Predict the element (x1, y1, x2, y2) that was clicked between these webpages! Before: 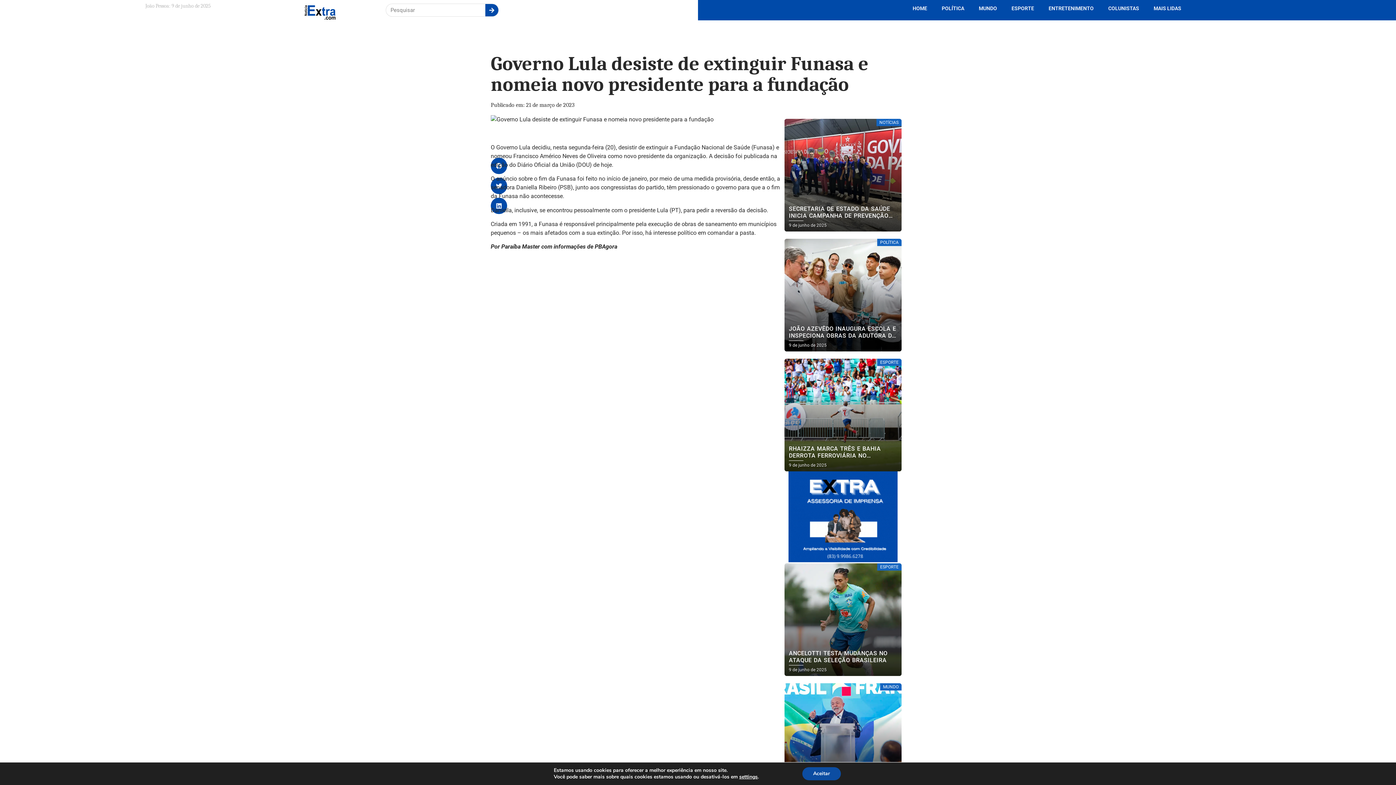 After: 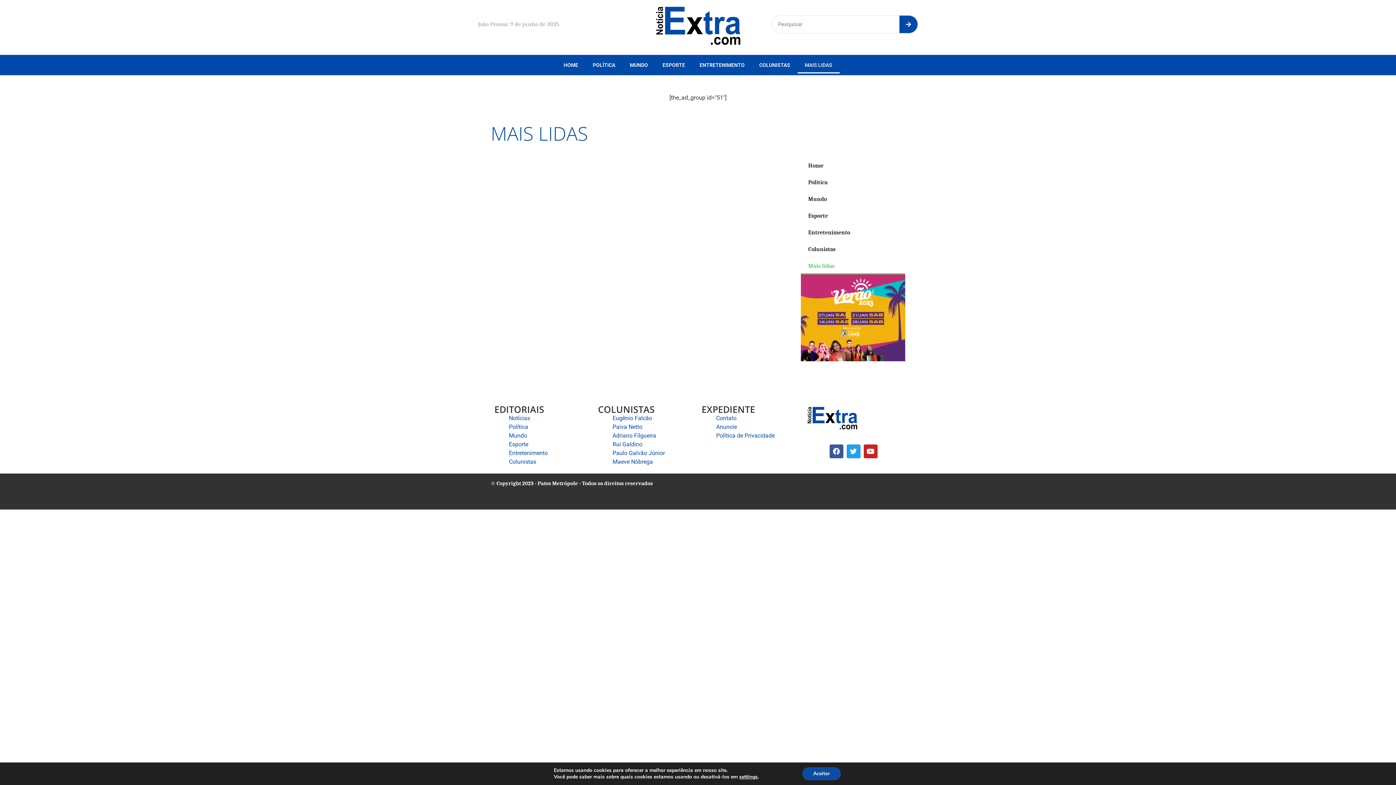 Action: bbox: (1146, 0, 1188, 16) label: MAIS LIDAS